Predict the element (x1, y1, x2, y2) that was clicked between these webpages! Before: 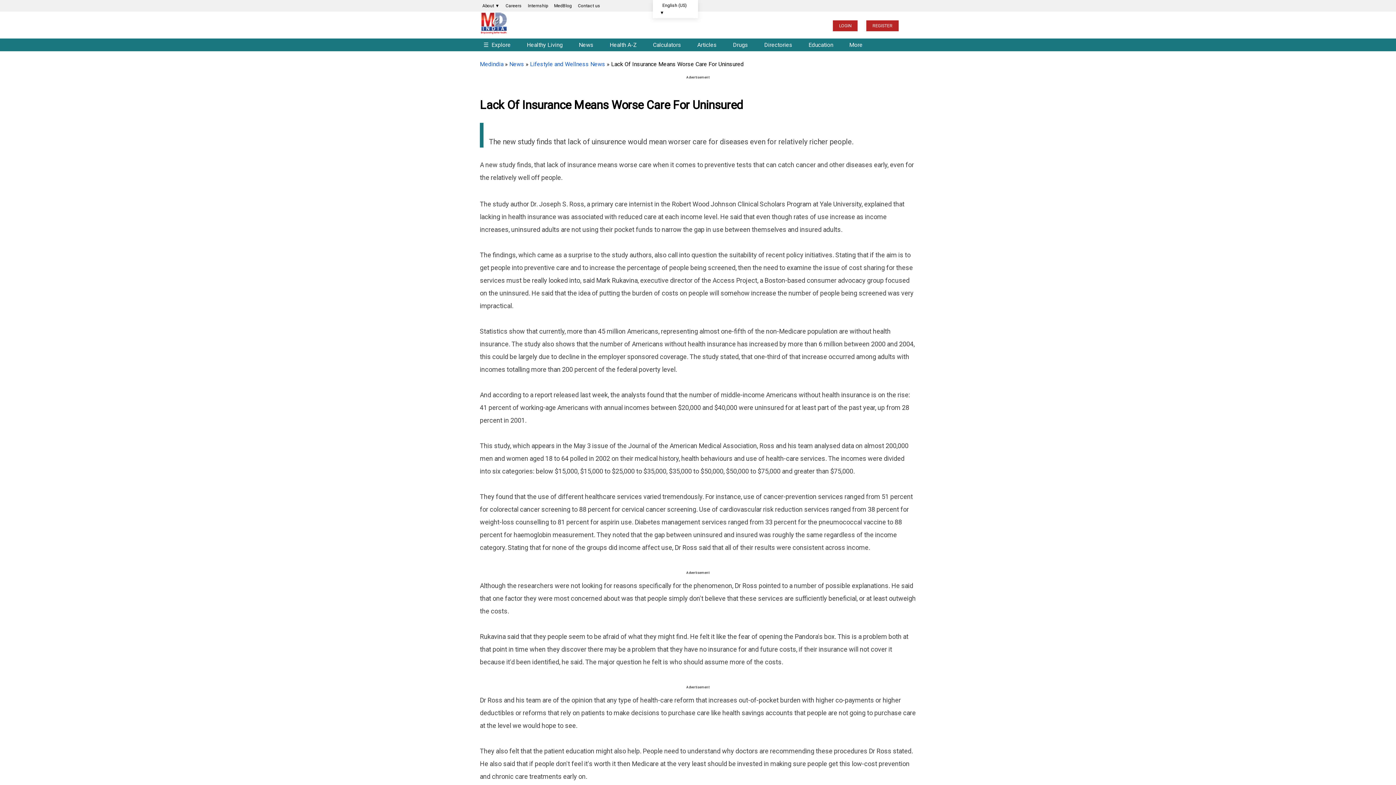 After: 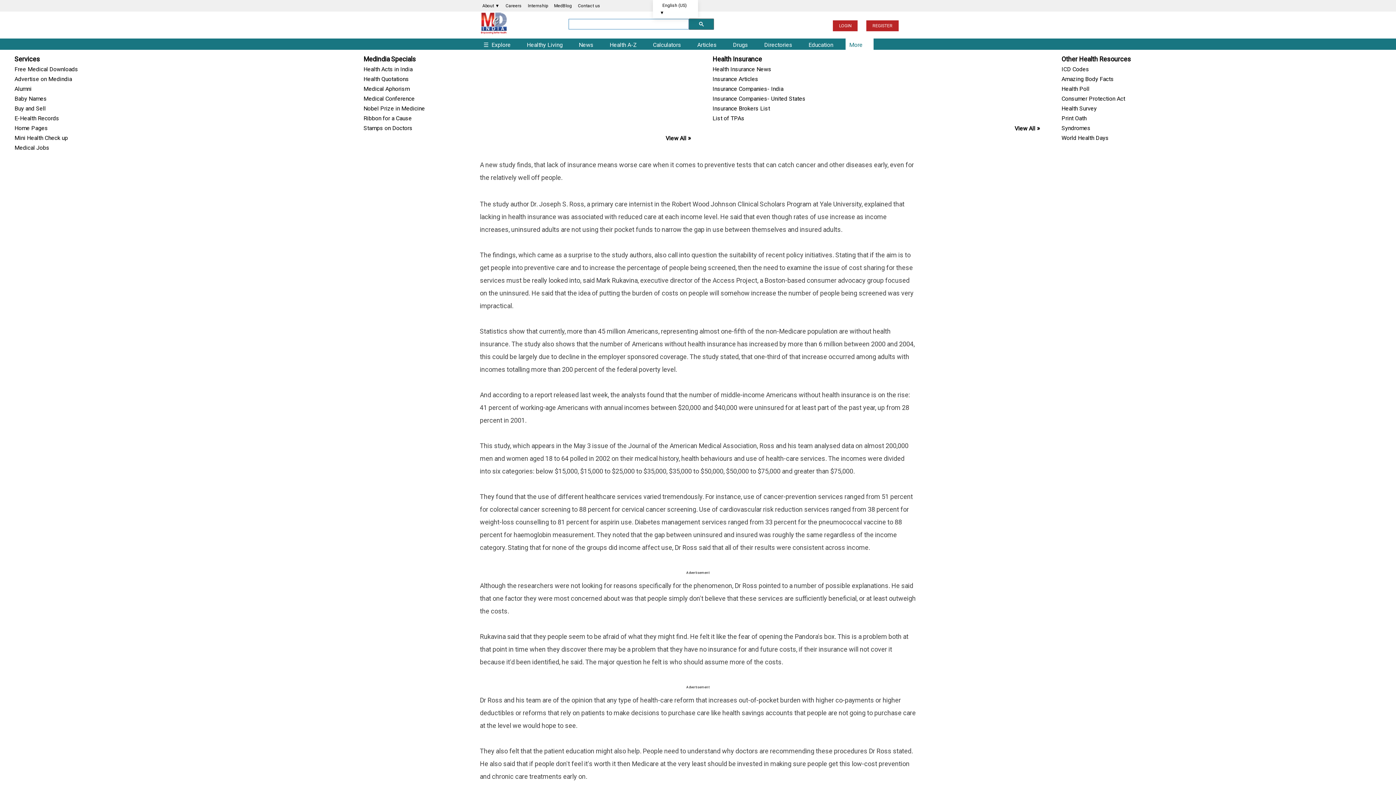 Action: bbox: (845, 37, 873, 52) label: More